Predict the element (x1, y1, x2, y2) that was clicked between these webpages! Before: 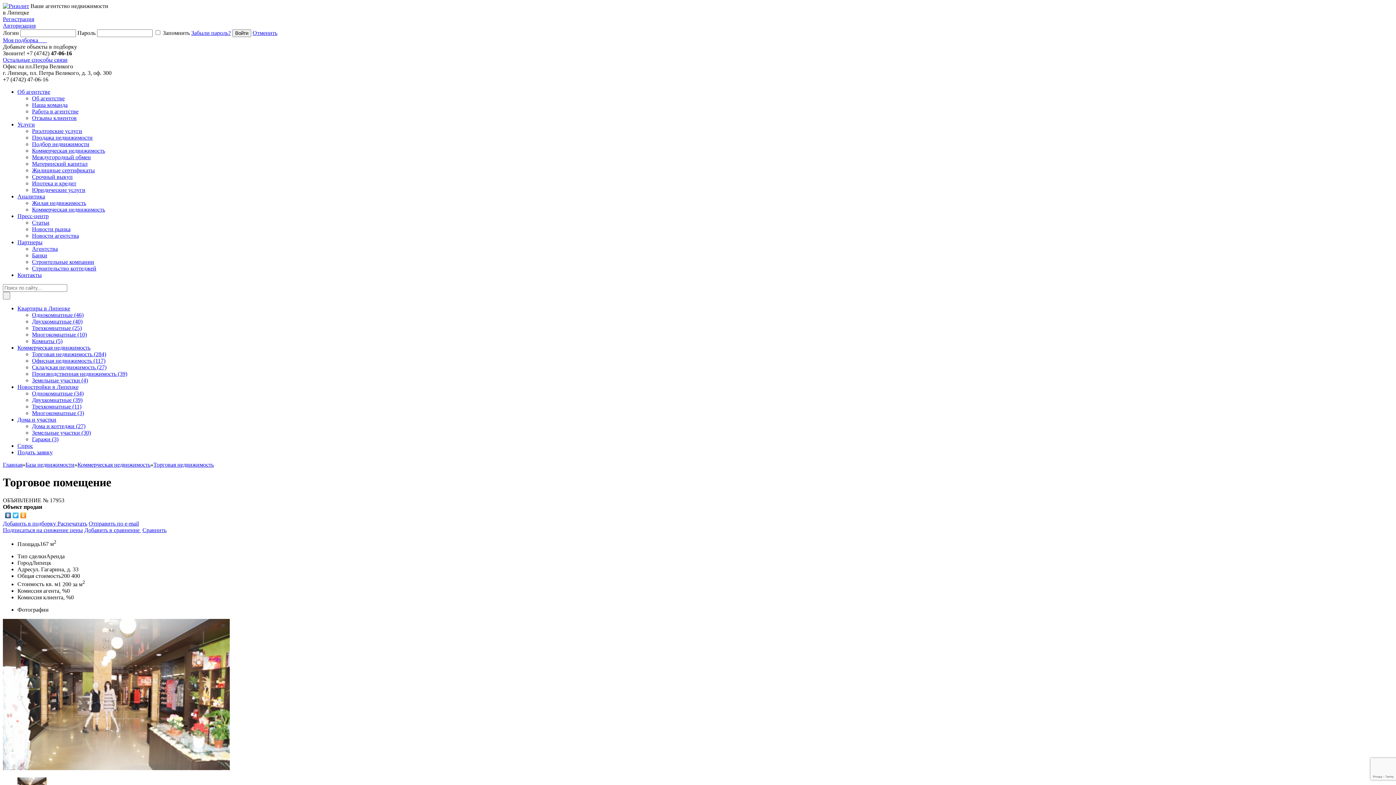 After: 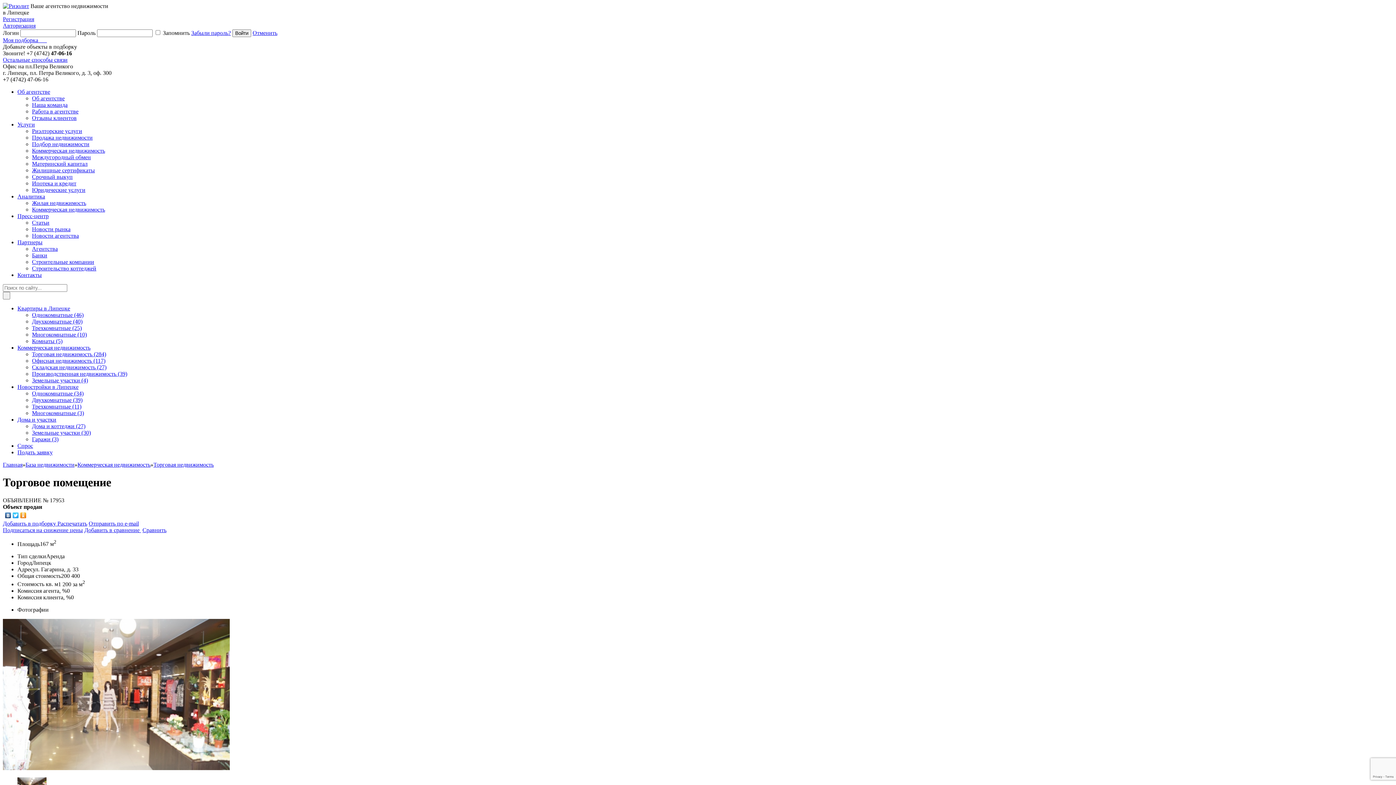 Action: label: Отменить bbox: (252, 29, 277, 36)